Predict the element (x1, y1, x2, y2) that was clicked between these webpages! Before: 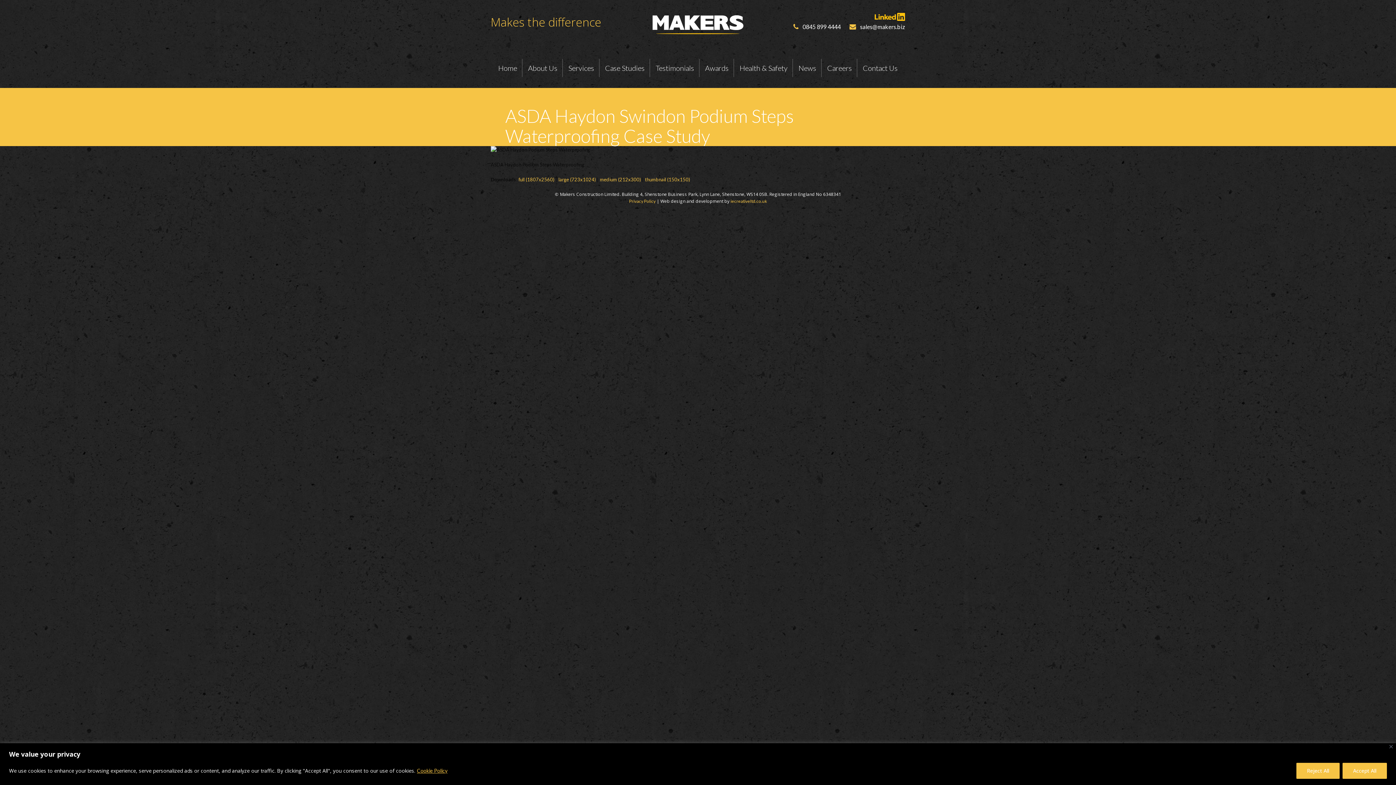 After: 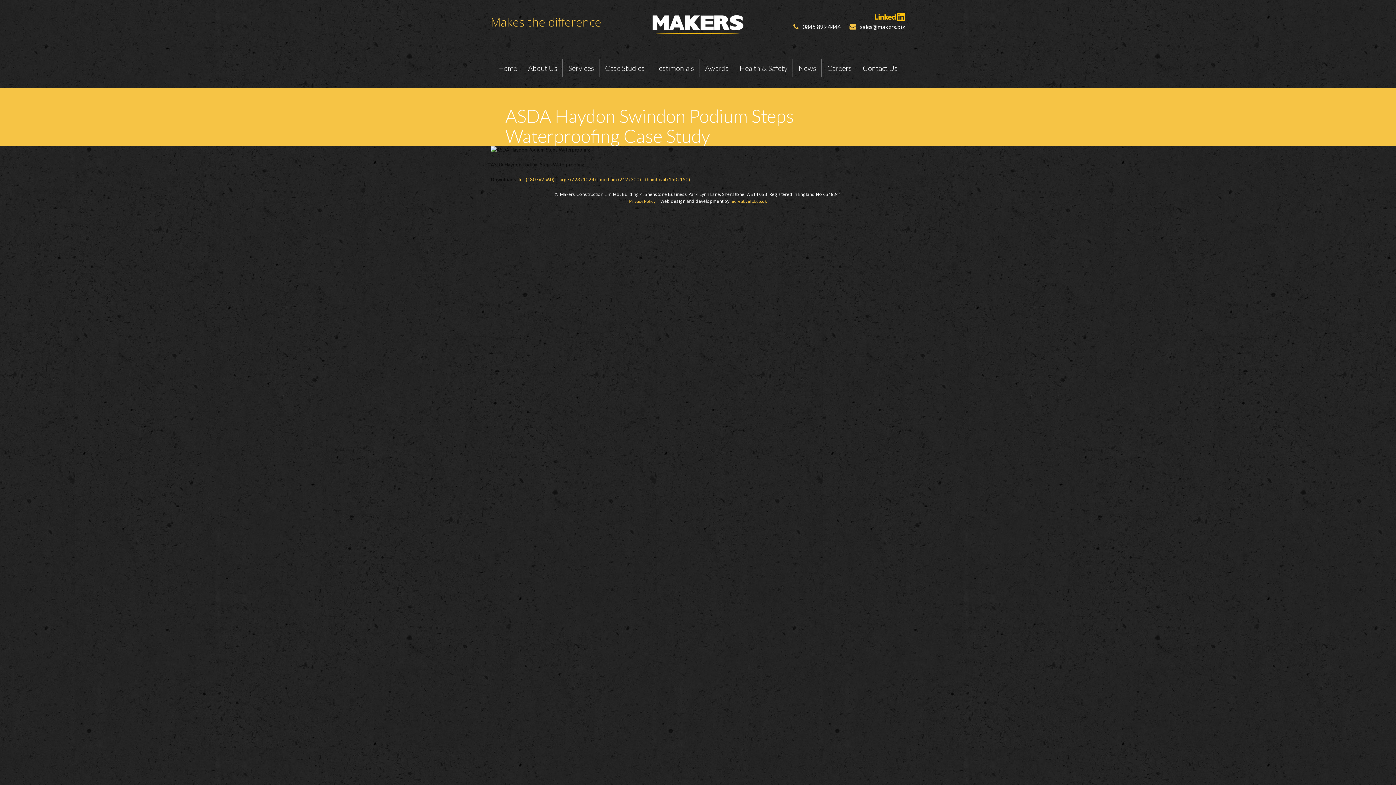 Action: label: Accept All bbox: (1342, 763, 1387, 779)